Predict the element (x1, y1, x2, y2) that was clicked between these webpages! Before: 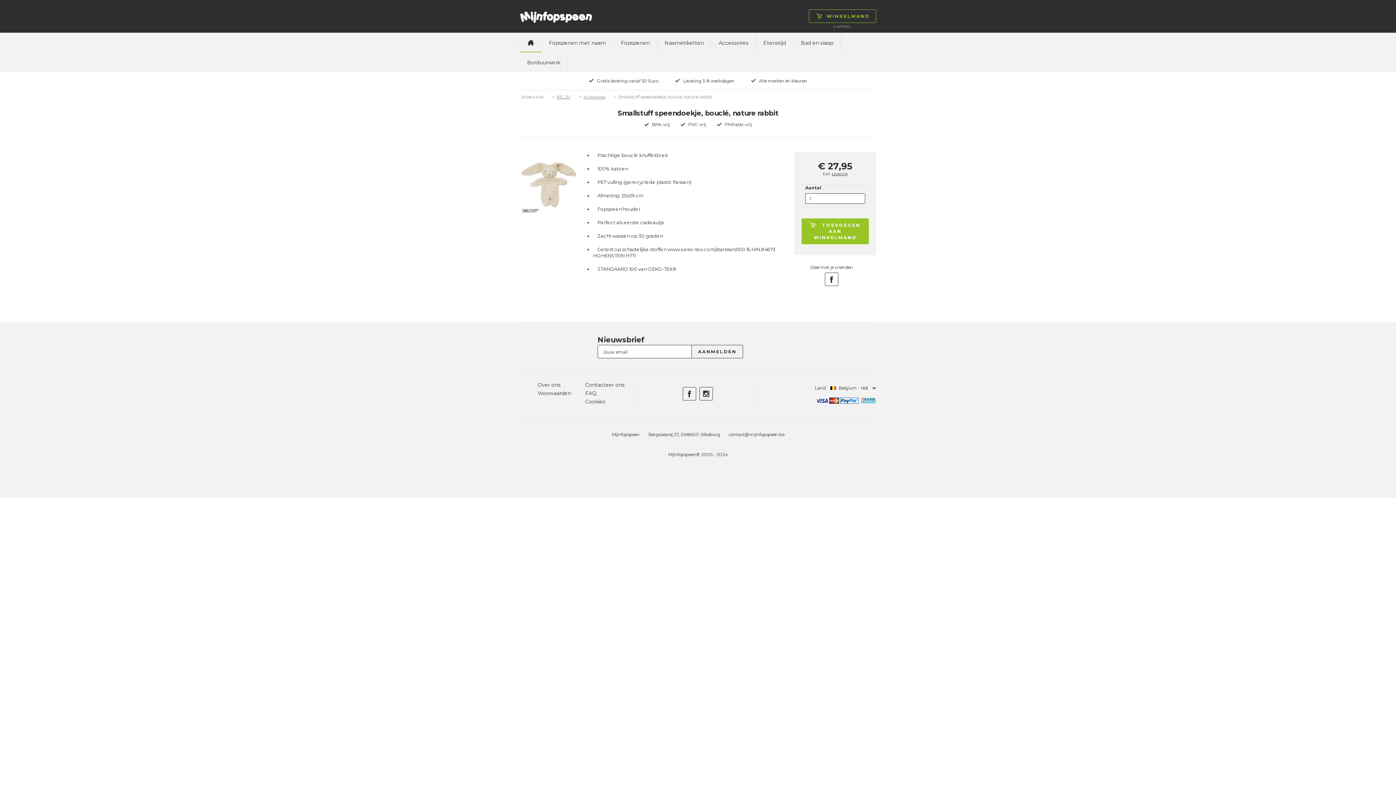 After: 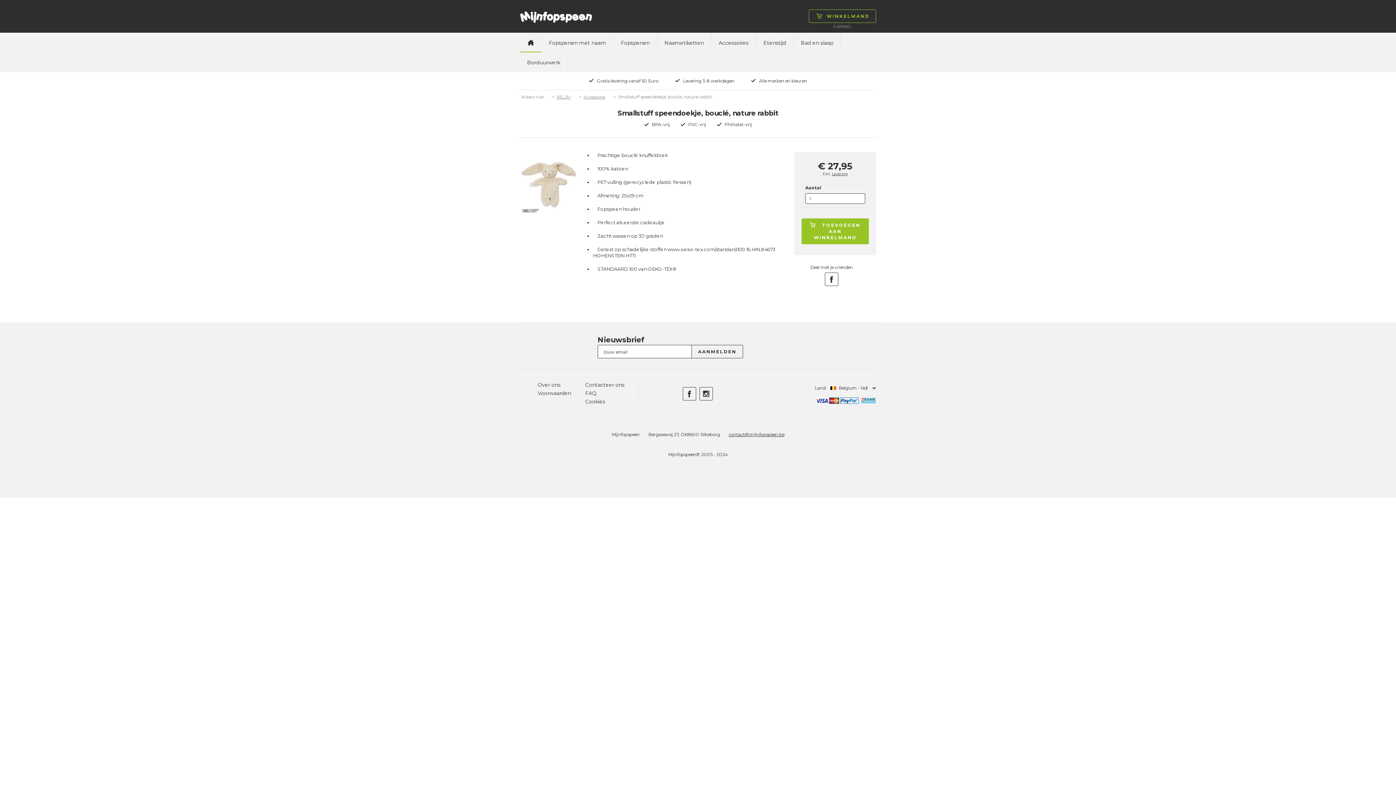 Action: label: contact@mijnfopspeen.be bbox: (728, 432, 784, 437)